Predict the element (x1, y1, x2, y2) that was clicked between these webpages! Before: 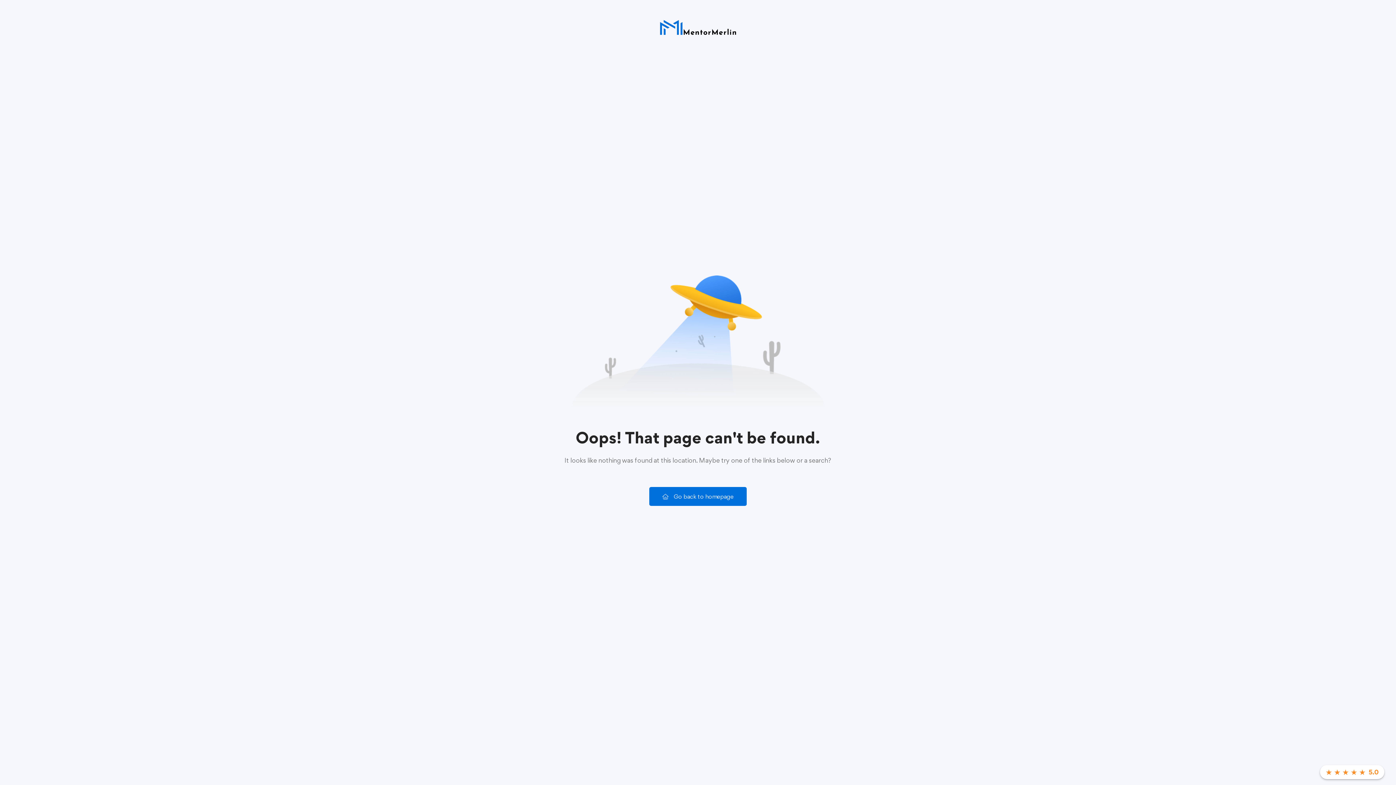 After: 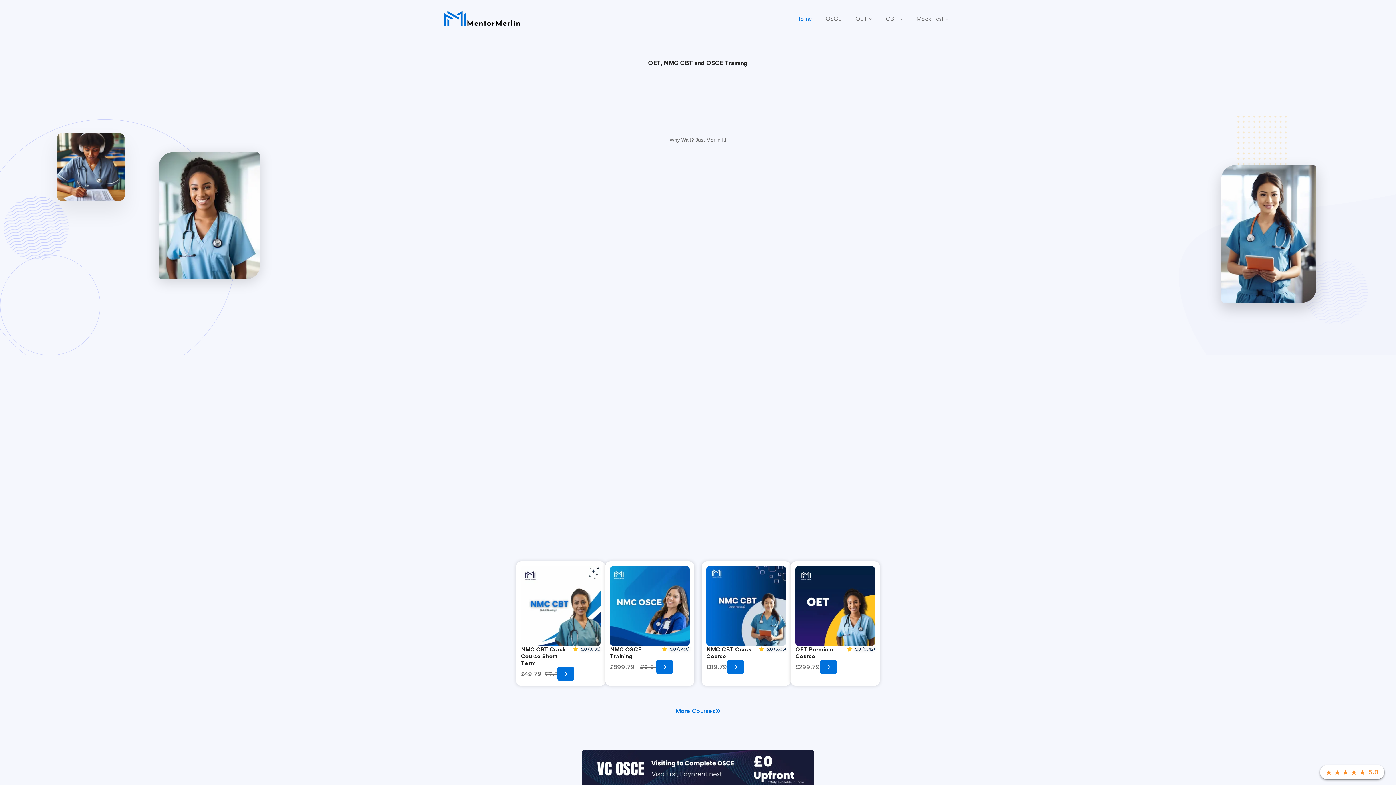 Action: bbox: (649, 487, 746, 506) label: Go back to homepage